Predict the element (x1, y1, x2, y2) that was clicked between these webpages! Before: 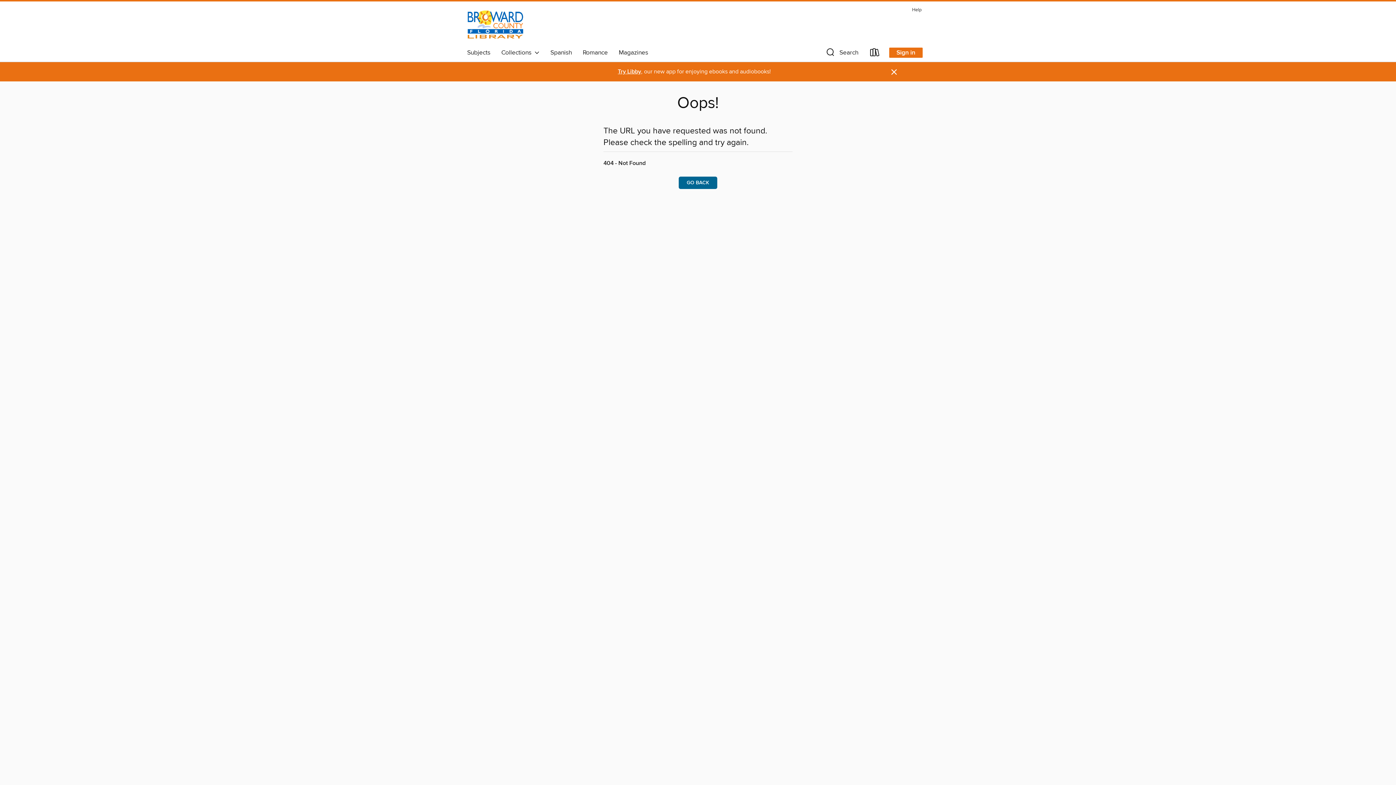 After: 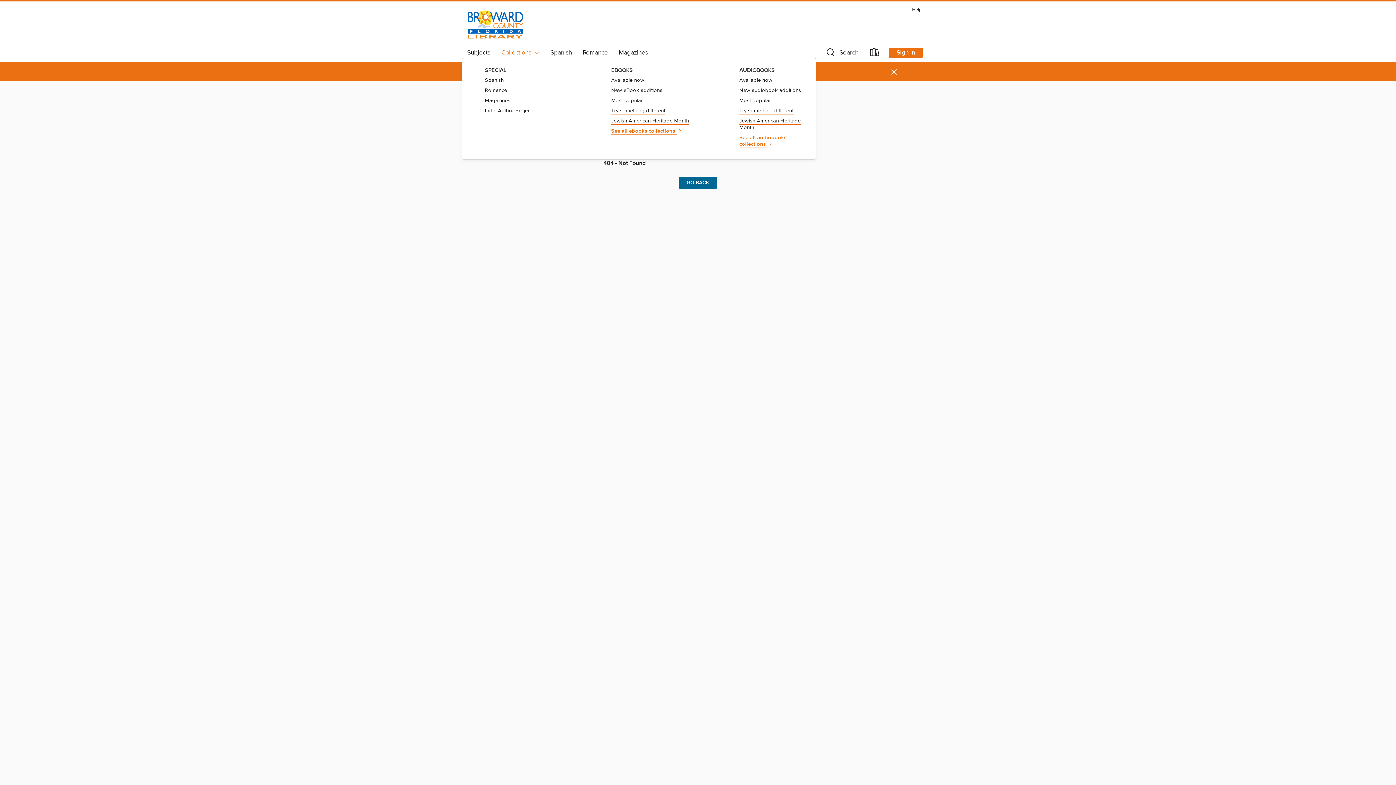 Action: bbox: (496, 46, 545, 58) label: Collections  